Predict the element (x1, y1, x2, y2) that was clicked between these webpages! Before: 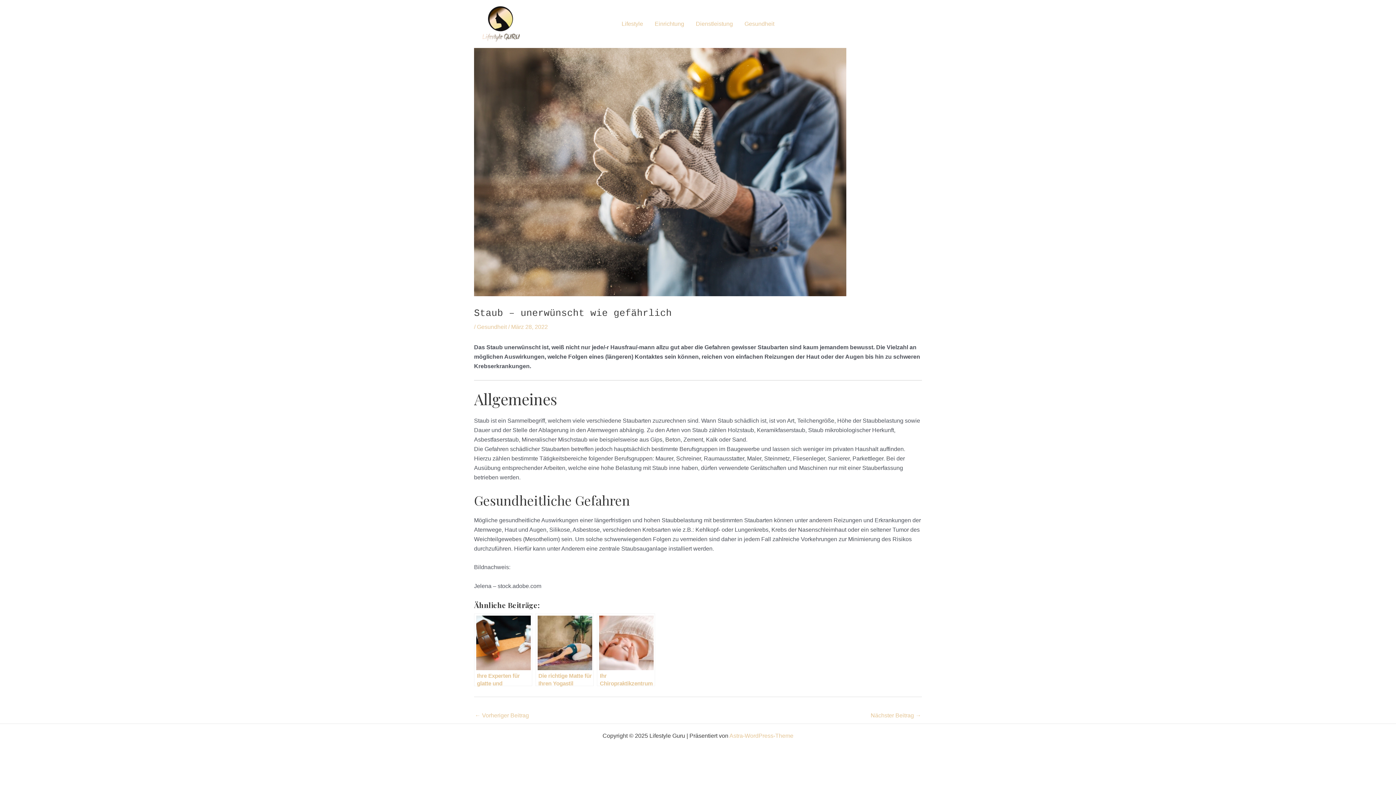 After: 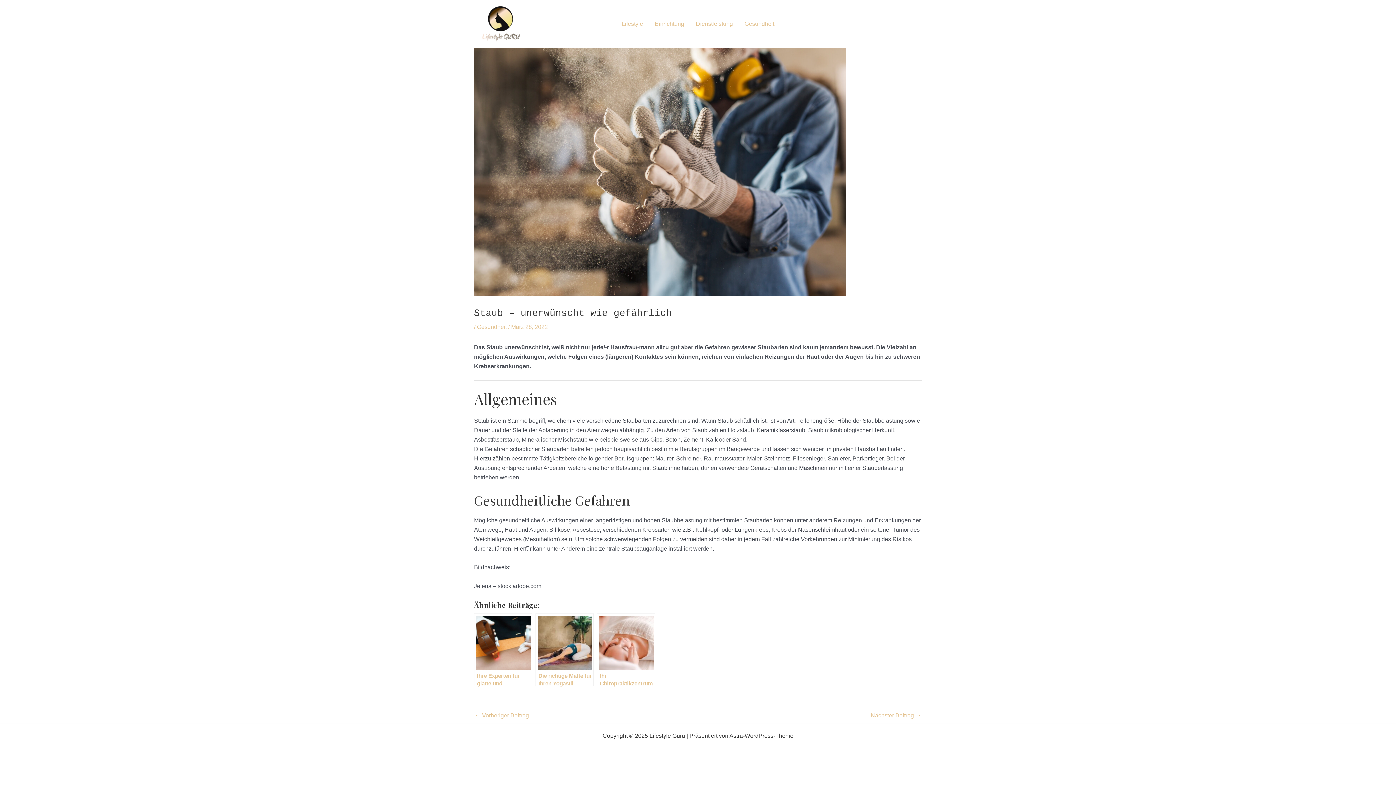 Action: label: Astra-WordPress-Theme bbox: (729, 733, 793, 739)